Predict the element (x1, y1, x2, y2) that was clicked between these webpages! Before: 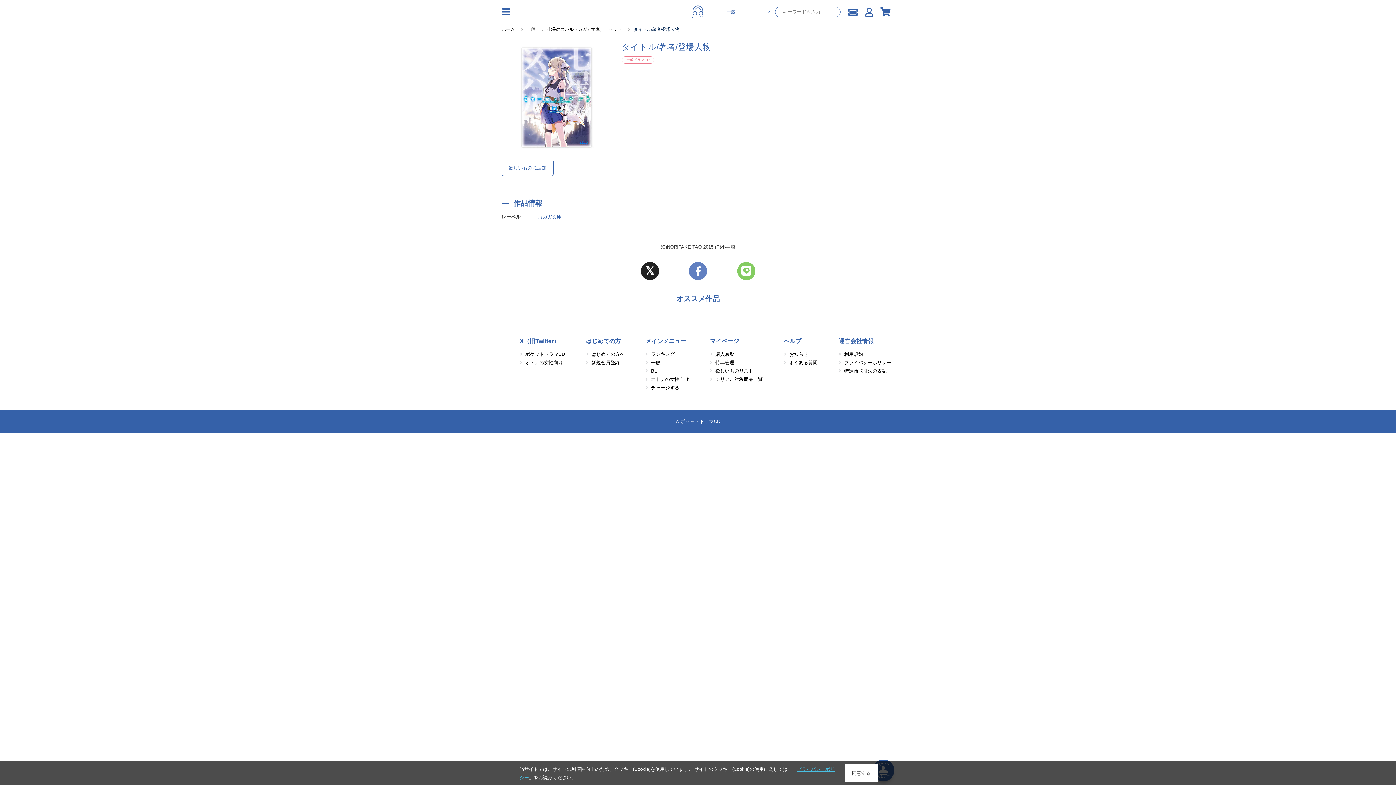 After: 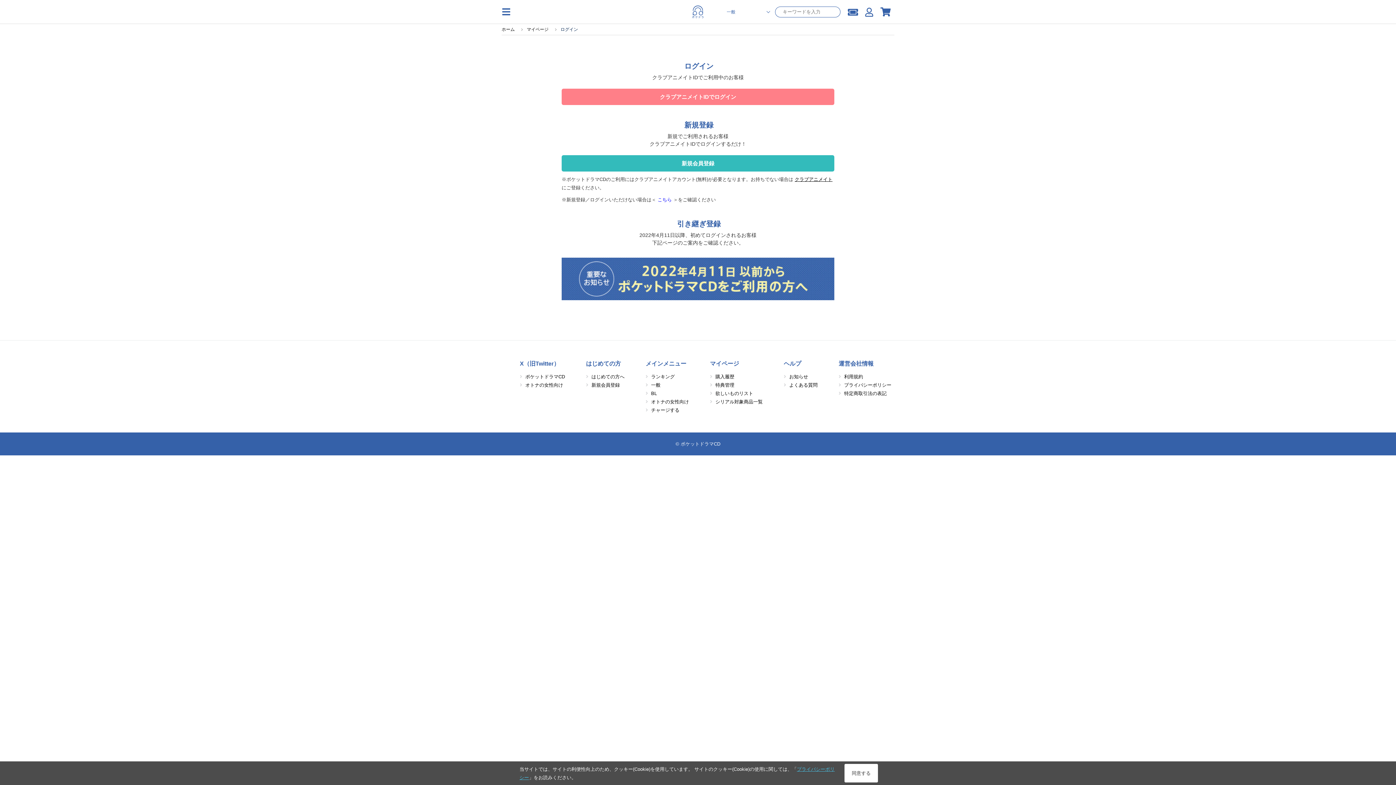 Action: label: シリアル対象商品一覧 bbox: (715, 376, 762, 382)